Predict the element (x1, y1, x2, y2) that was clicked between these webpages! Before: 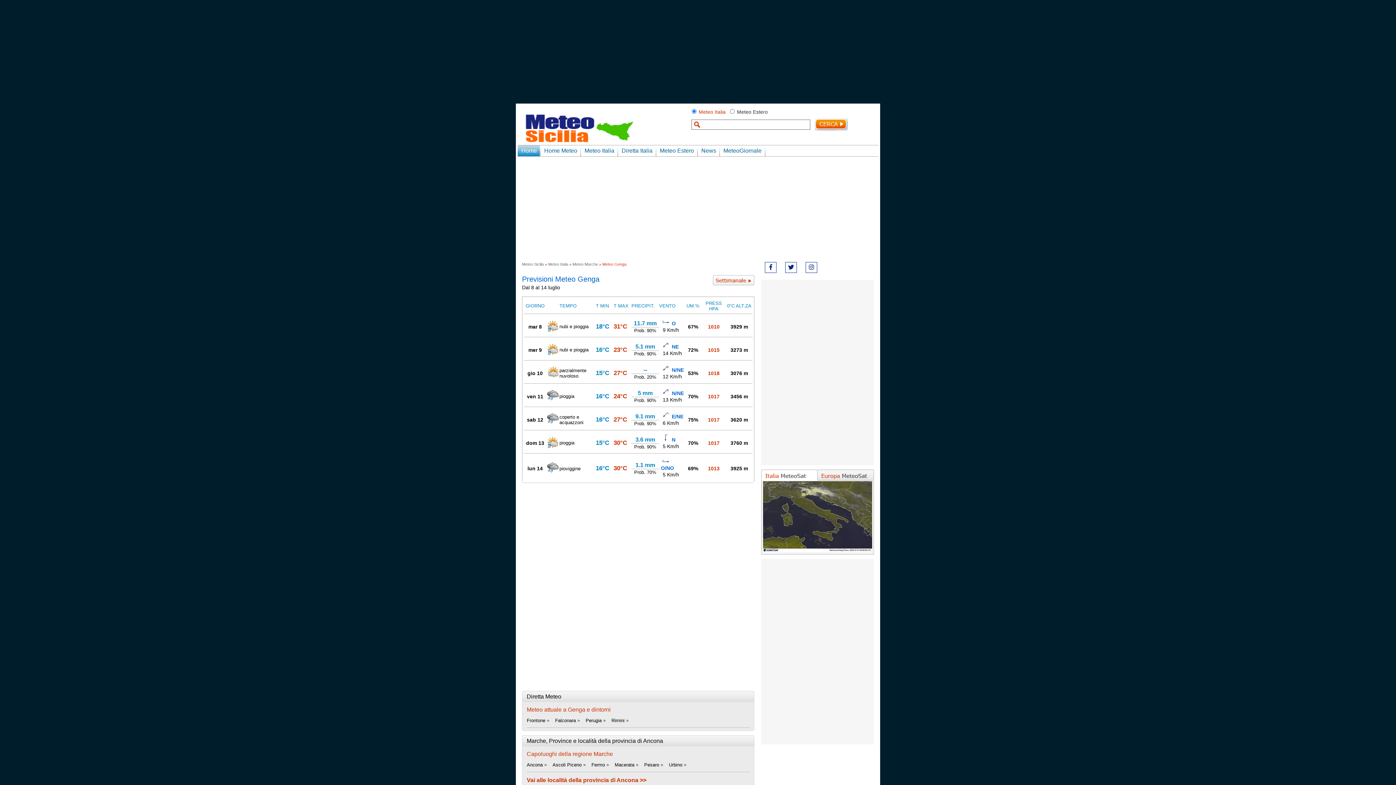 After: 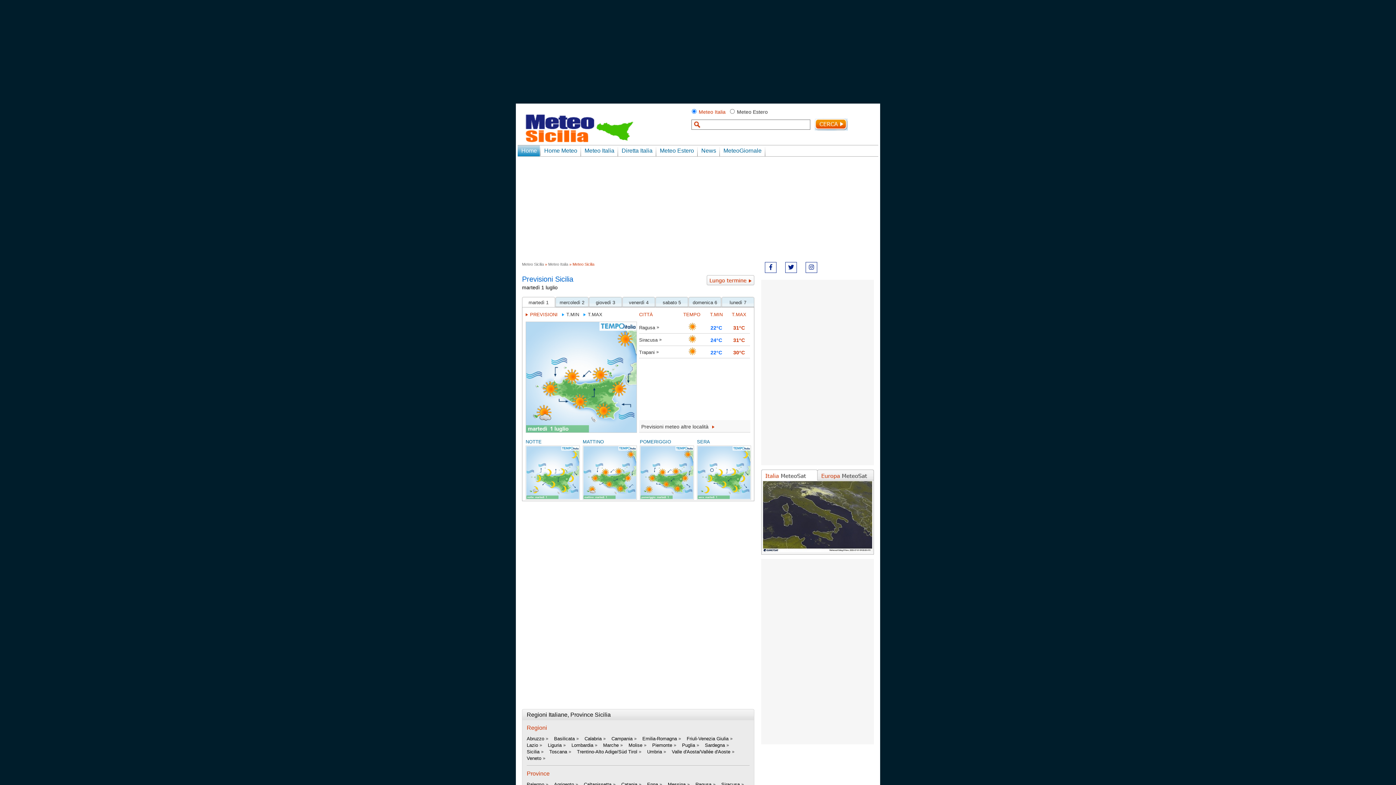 Action: label: Meteo Sicilia bbox: (522, 262, 544, 266)